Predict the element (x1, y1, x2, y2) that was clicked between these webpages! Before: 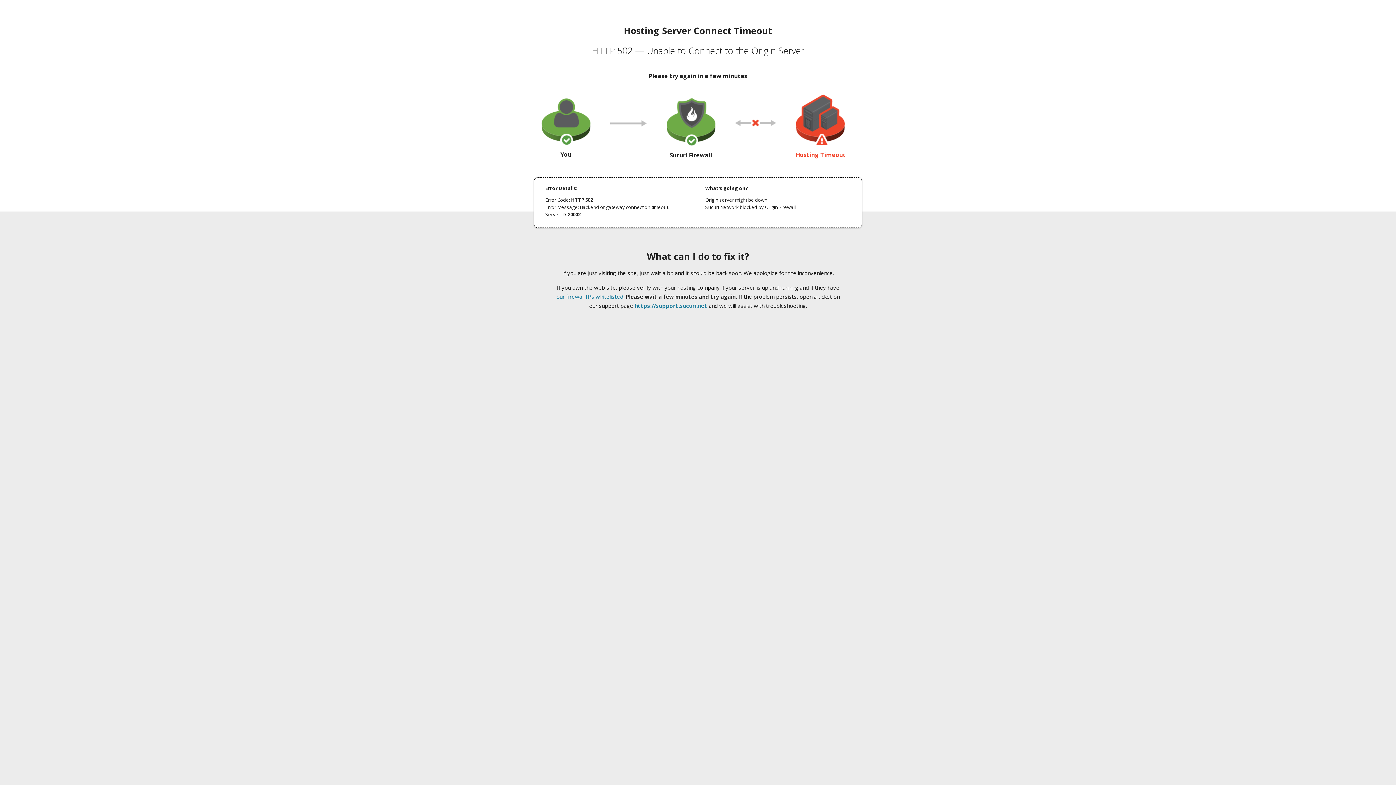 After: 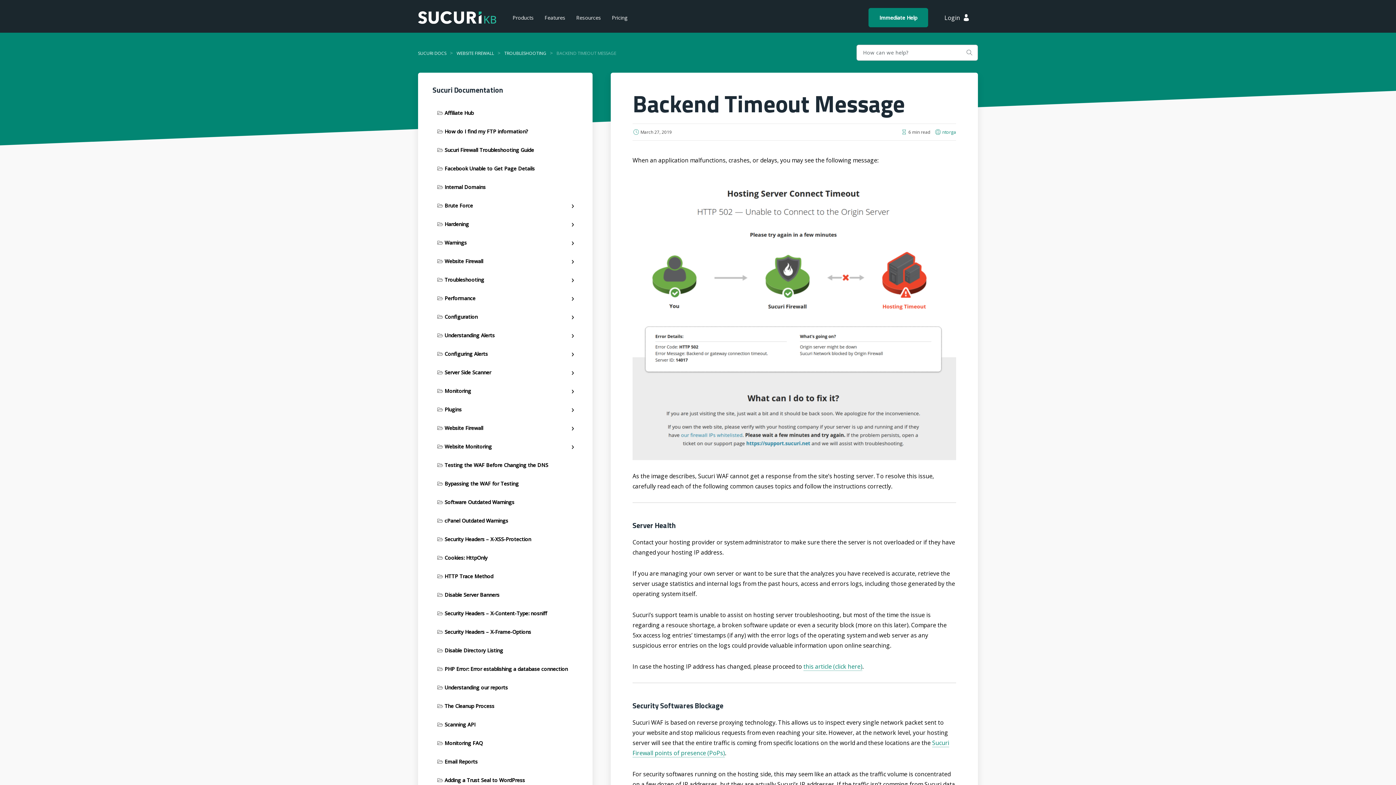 Action: bbox: (556, 293, 623, 300) label: our firewall IPs whitelisted